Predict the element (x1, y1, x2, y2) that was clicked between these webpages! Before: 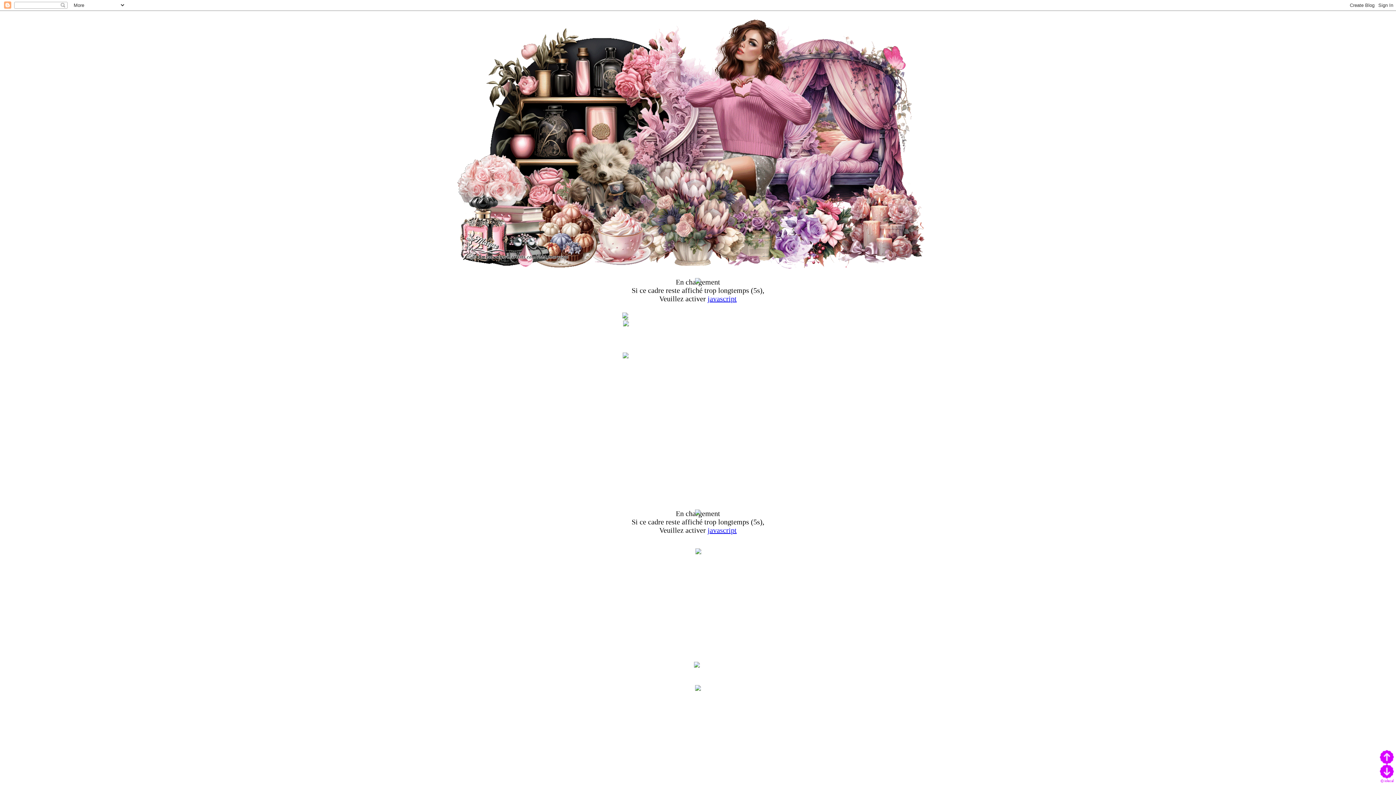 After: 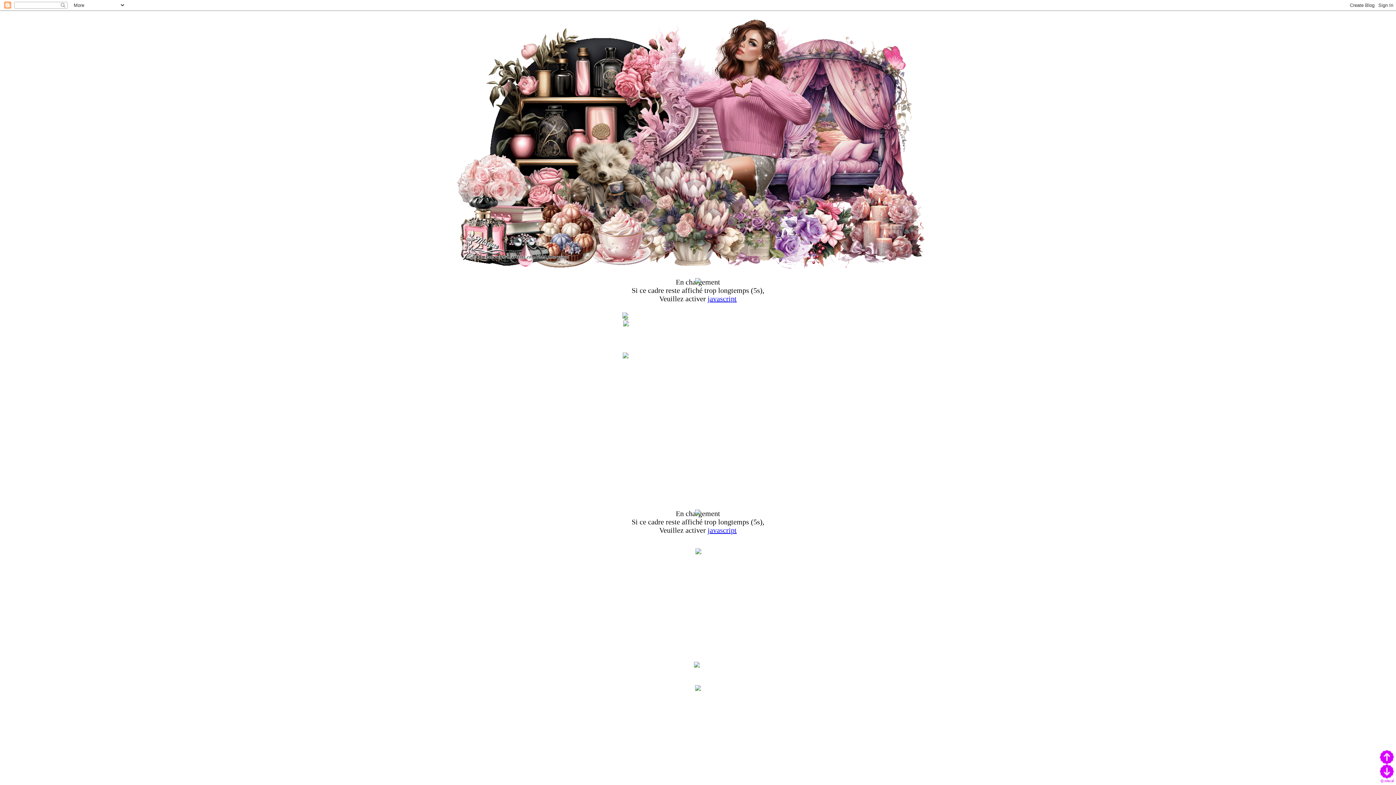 Action: bbox: (452, 14, 944, 269)